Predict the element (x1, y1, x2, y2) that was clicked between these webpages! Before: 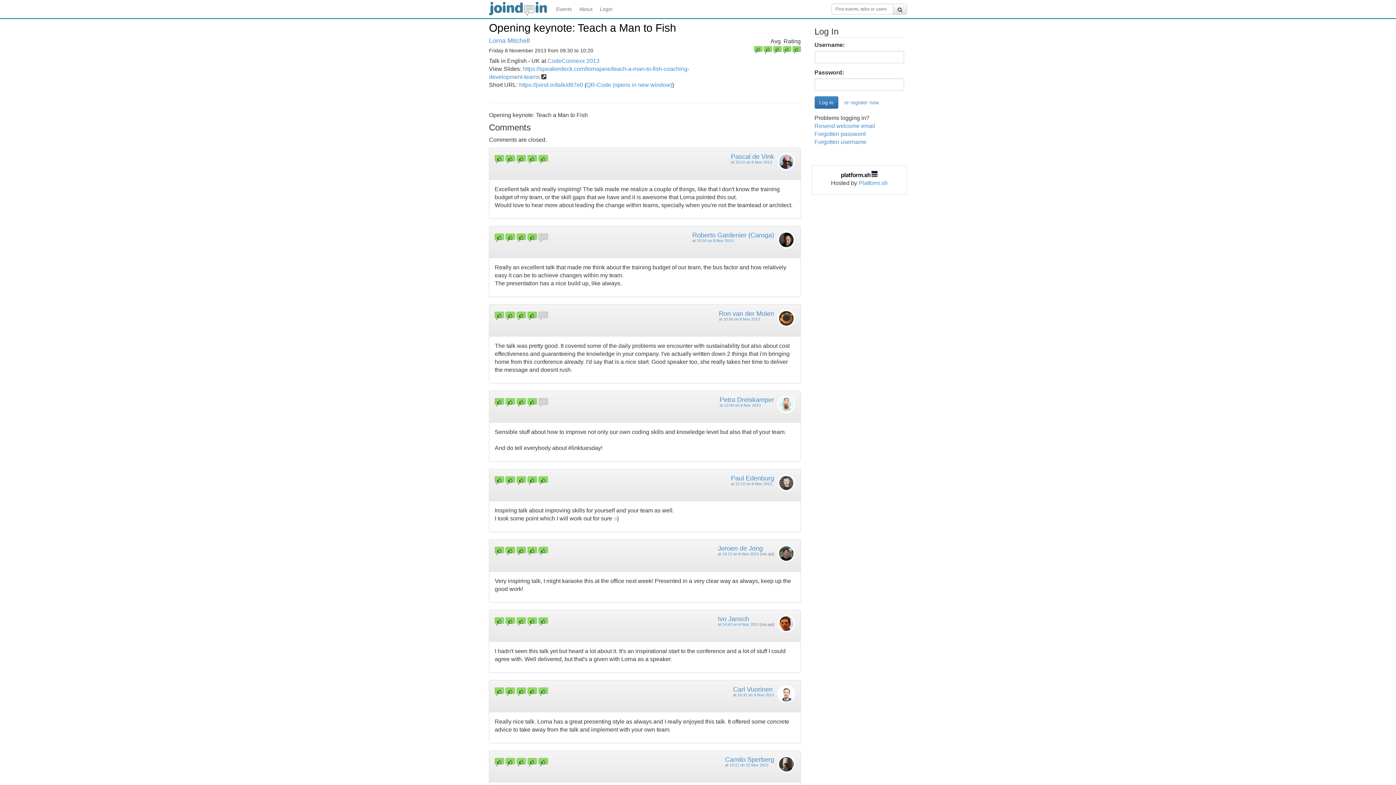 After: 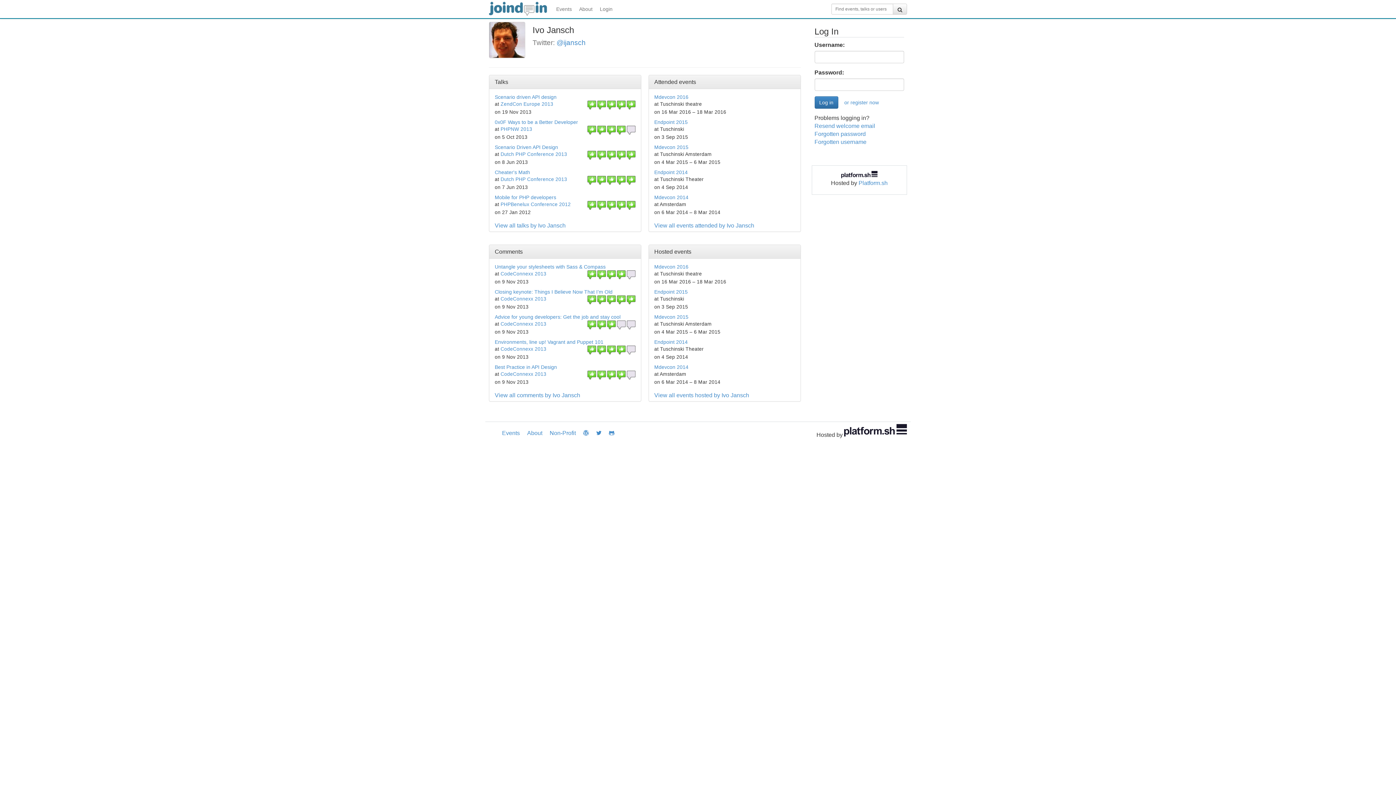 Action: bbox: (718, 615, 749, 622) label: Ivo Jansch